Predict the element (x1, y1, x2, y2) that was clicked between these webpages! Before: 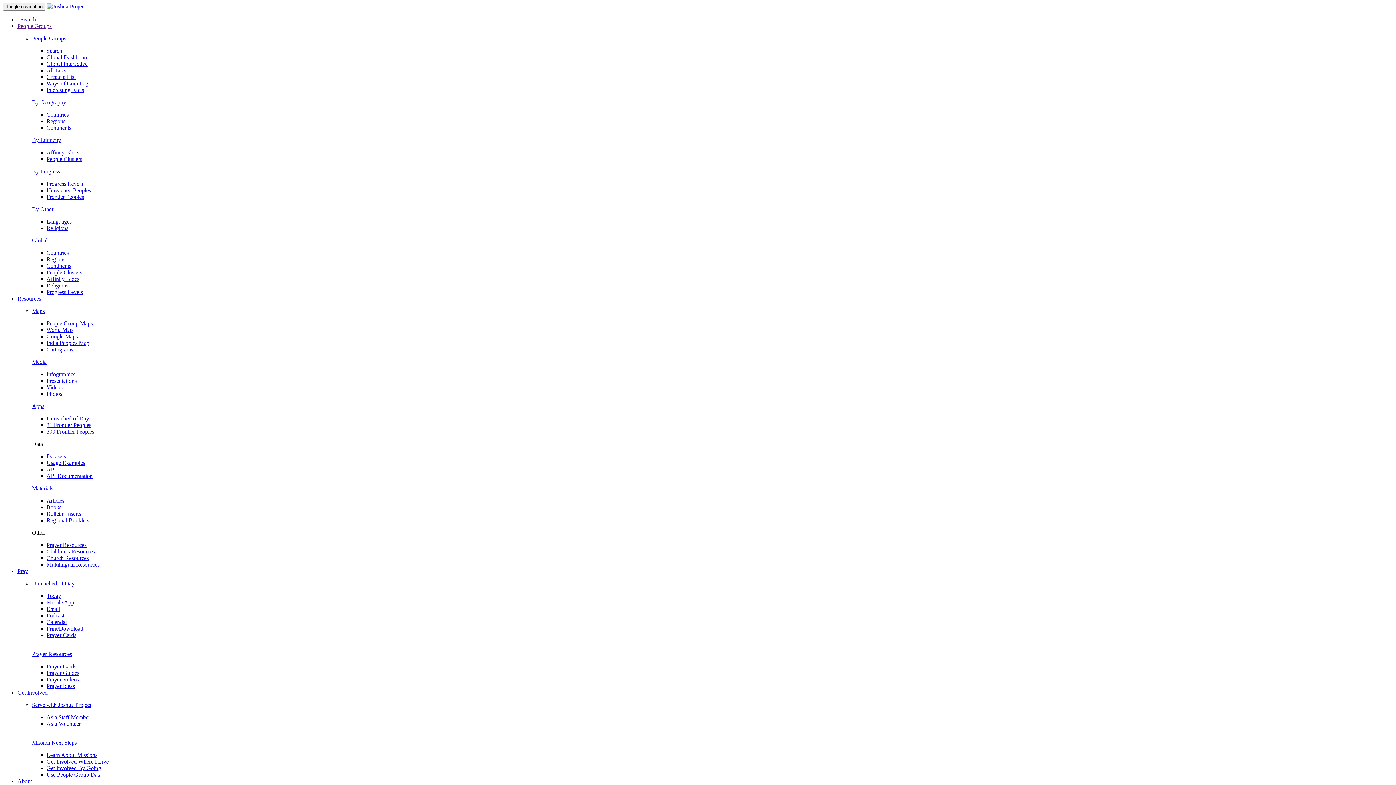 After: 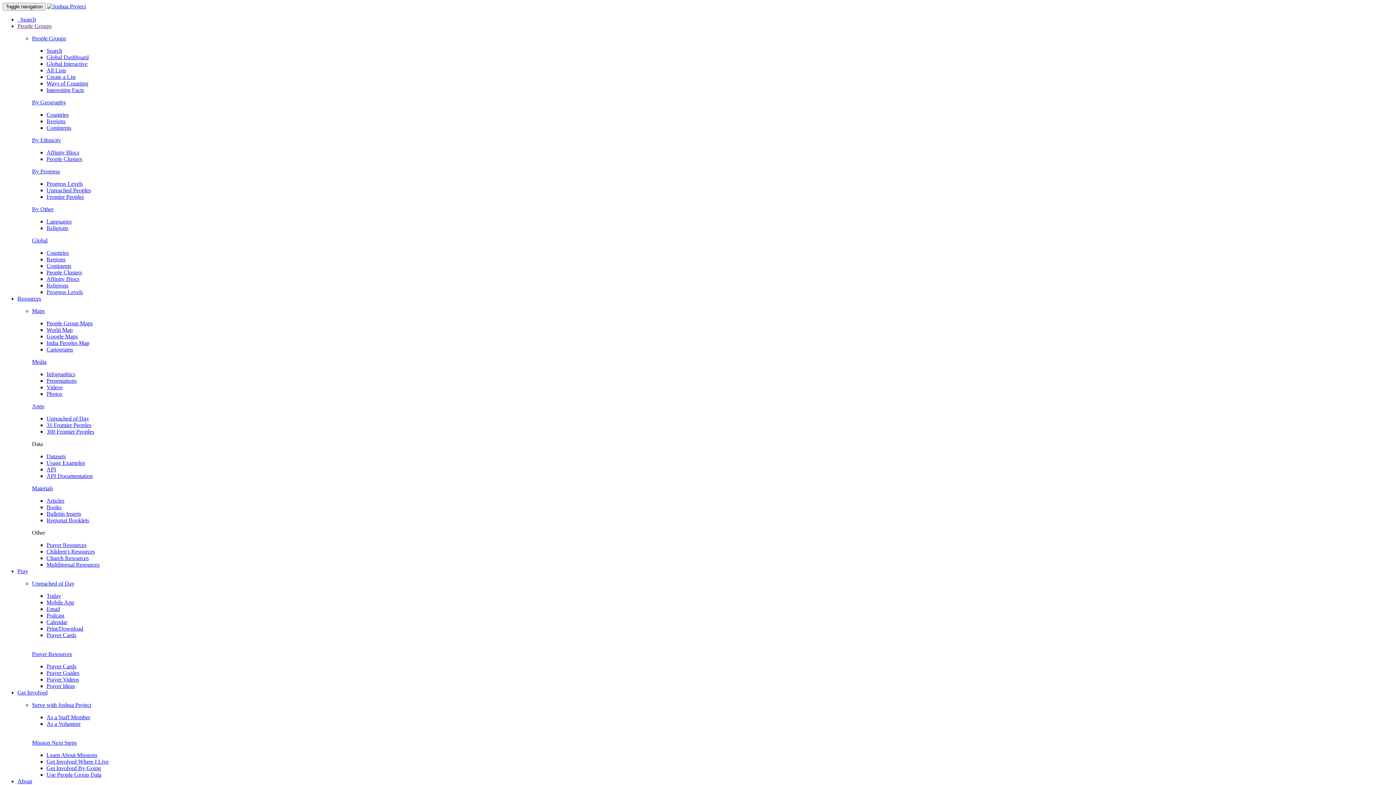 Action: label: Multilingual Resources bbox: (46, 561, 99, 568)